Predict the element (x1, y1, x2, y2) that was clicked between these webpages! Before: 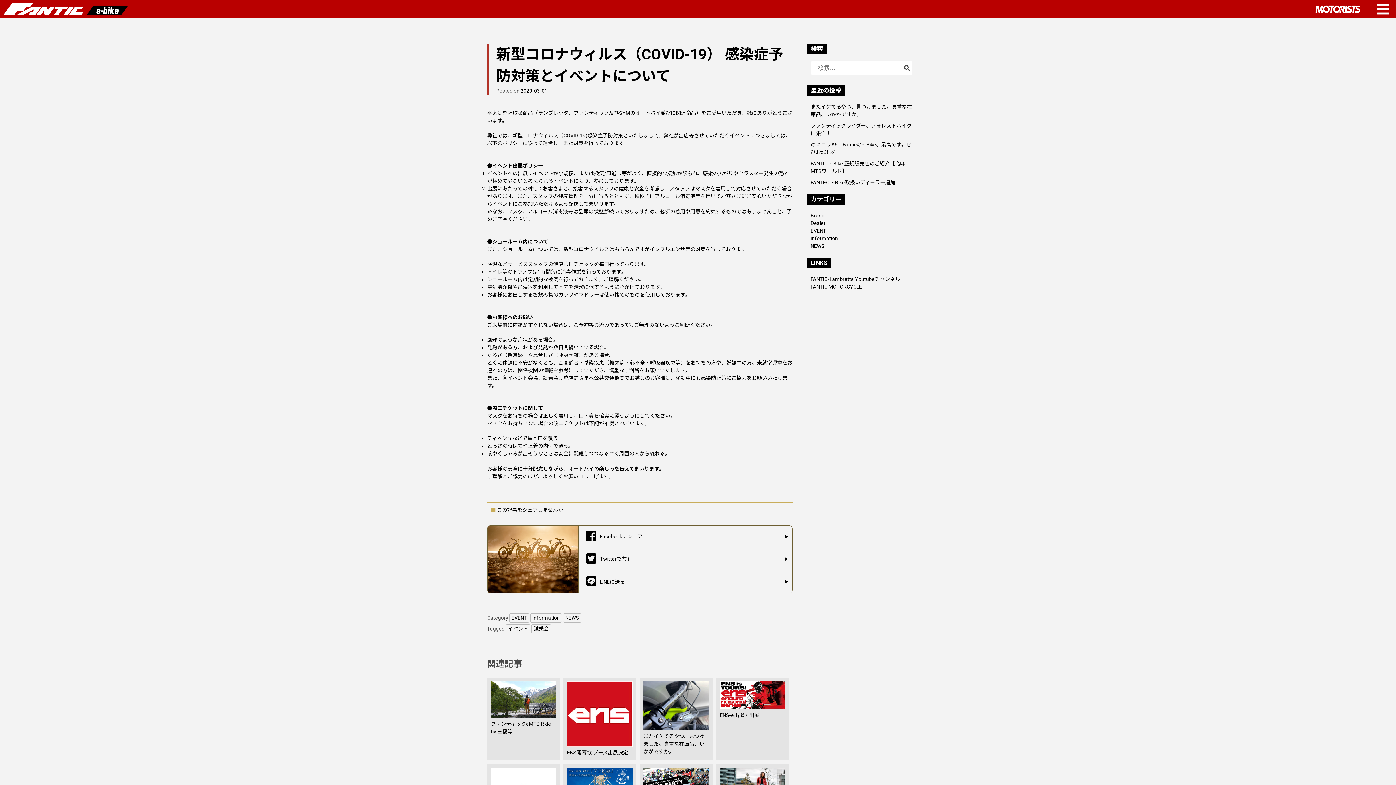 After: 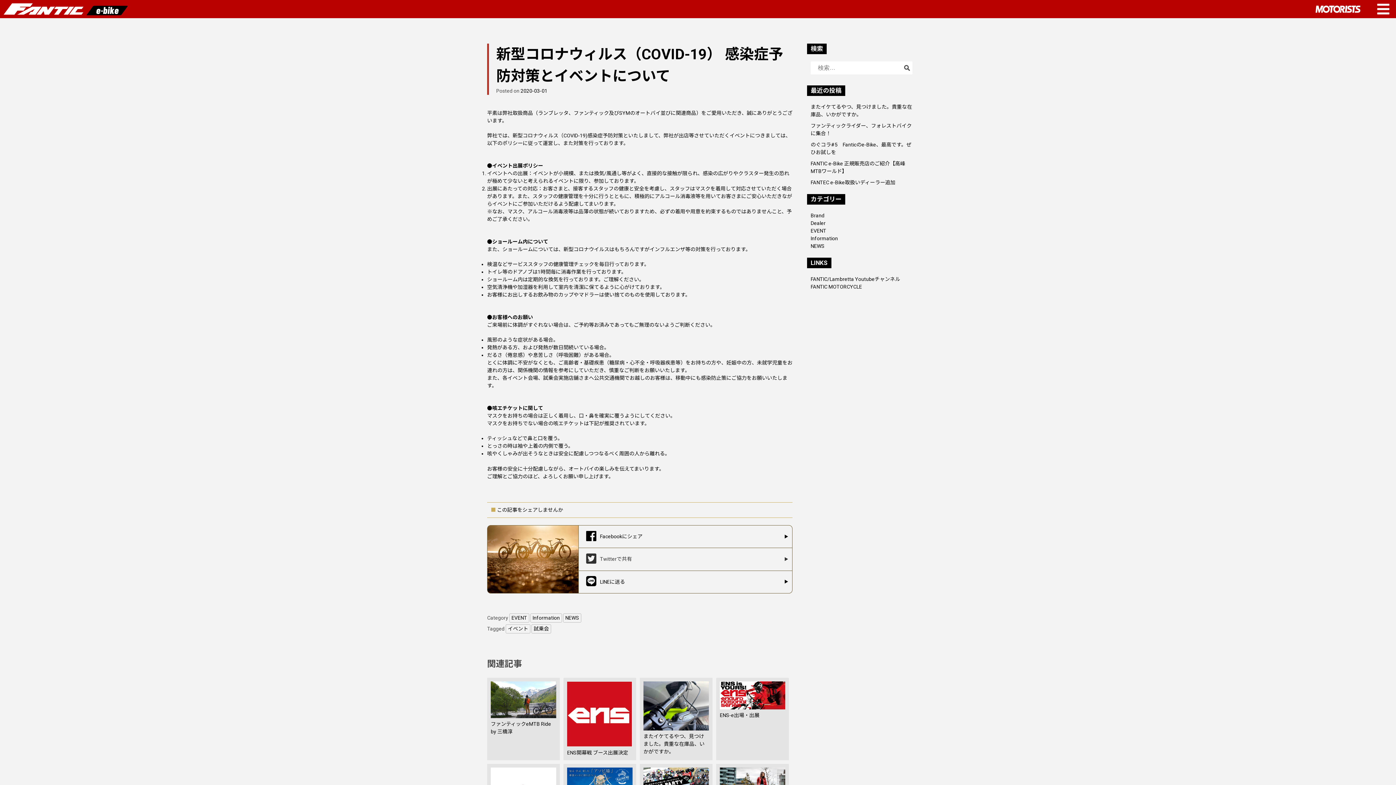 Action: label: Twitterで共有 bbox: (579, 548, 792, 570)